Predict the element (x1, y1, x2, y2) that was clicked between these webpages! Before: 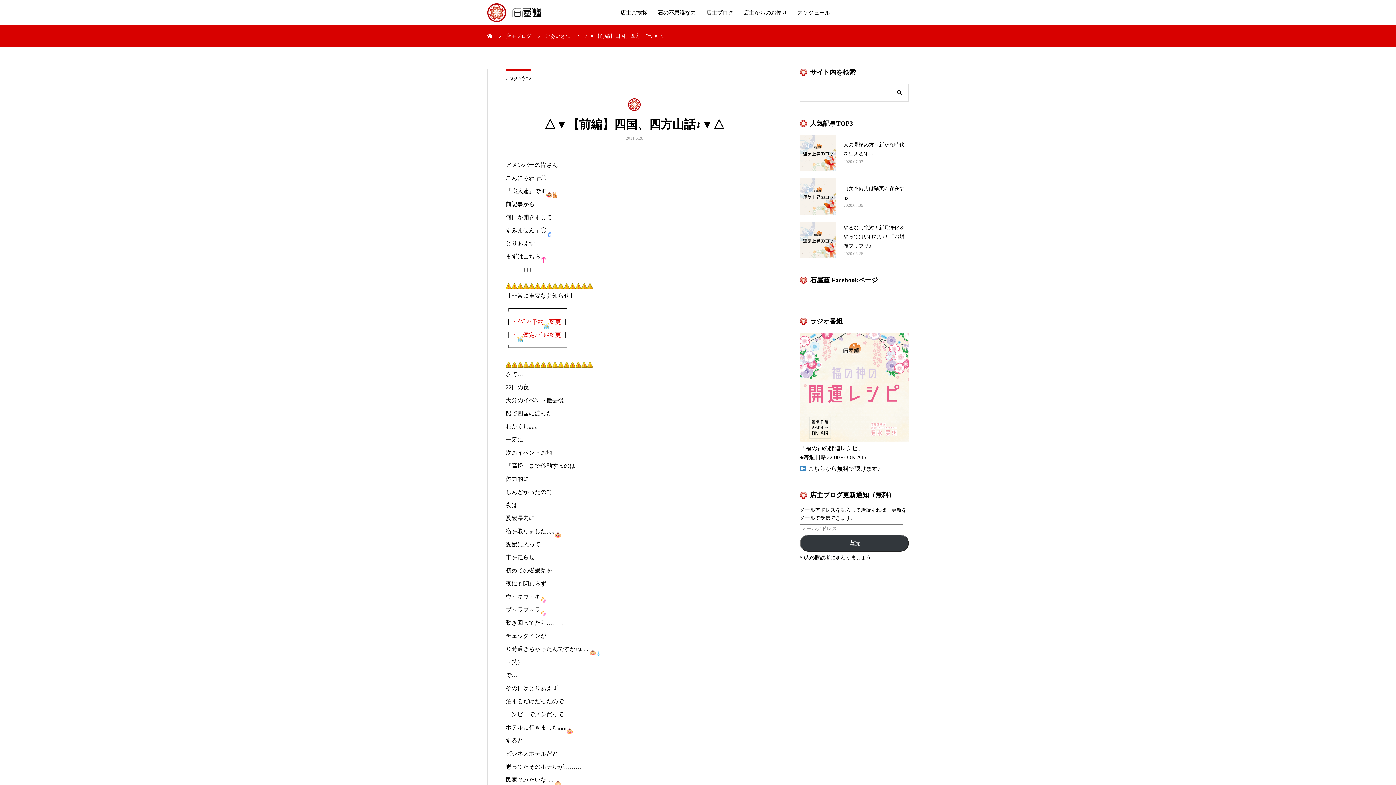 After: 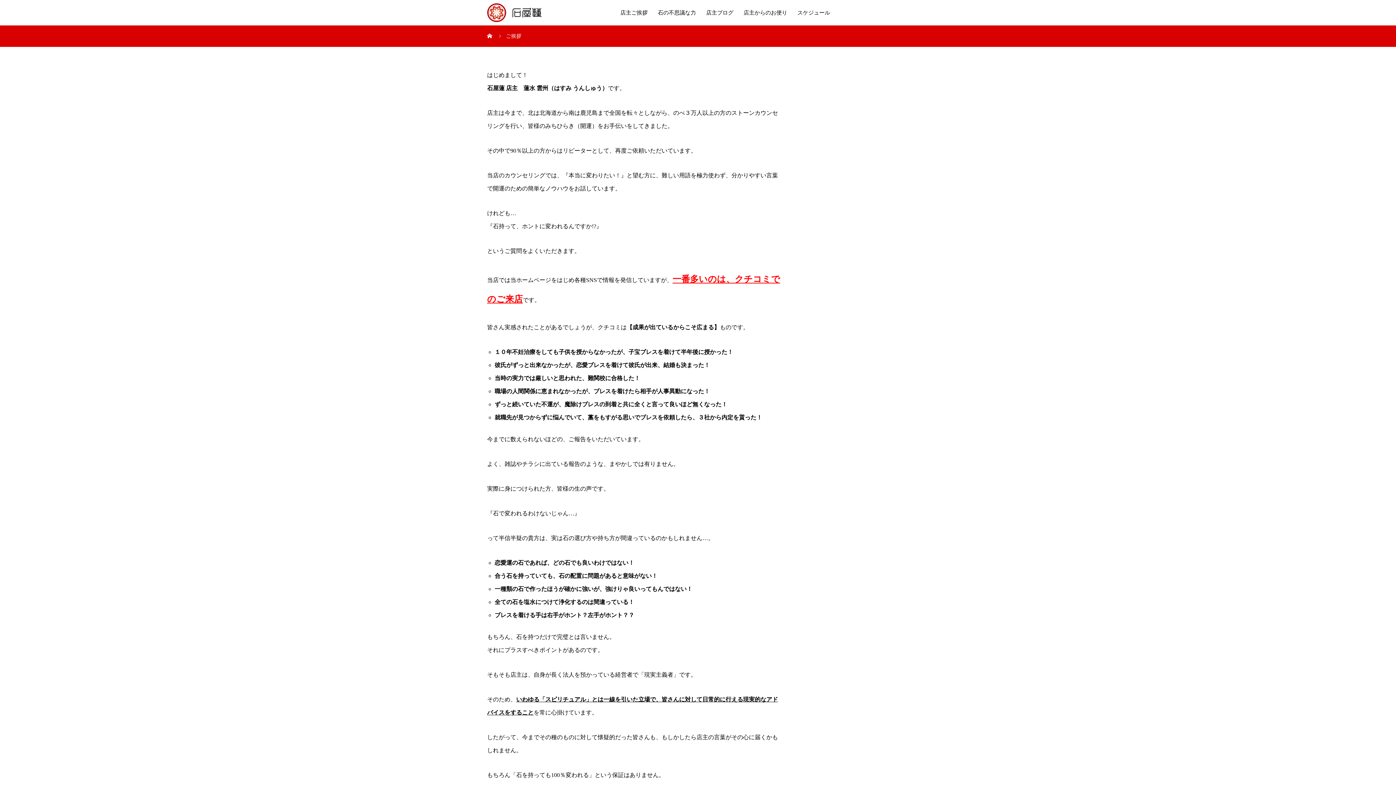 Action: bbox: (615, 0, 652, 25) label: 店主ご挨拶